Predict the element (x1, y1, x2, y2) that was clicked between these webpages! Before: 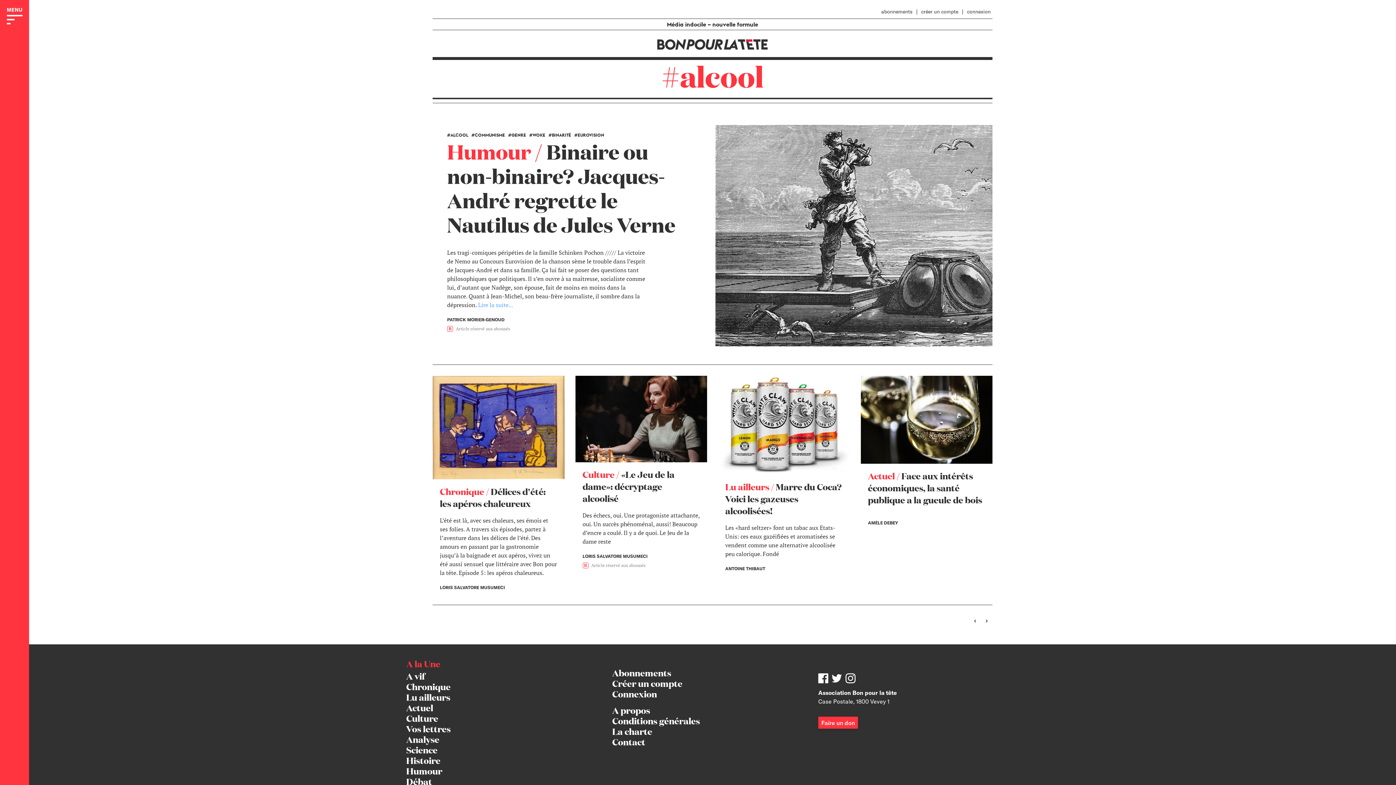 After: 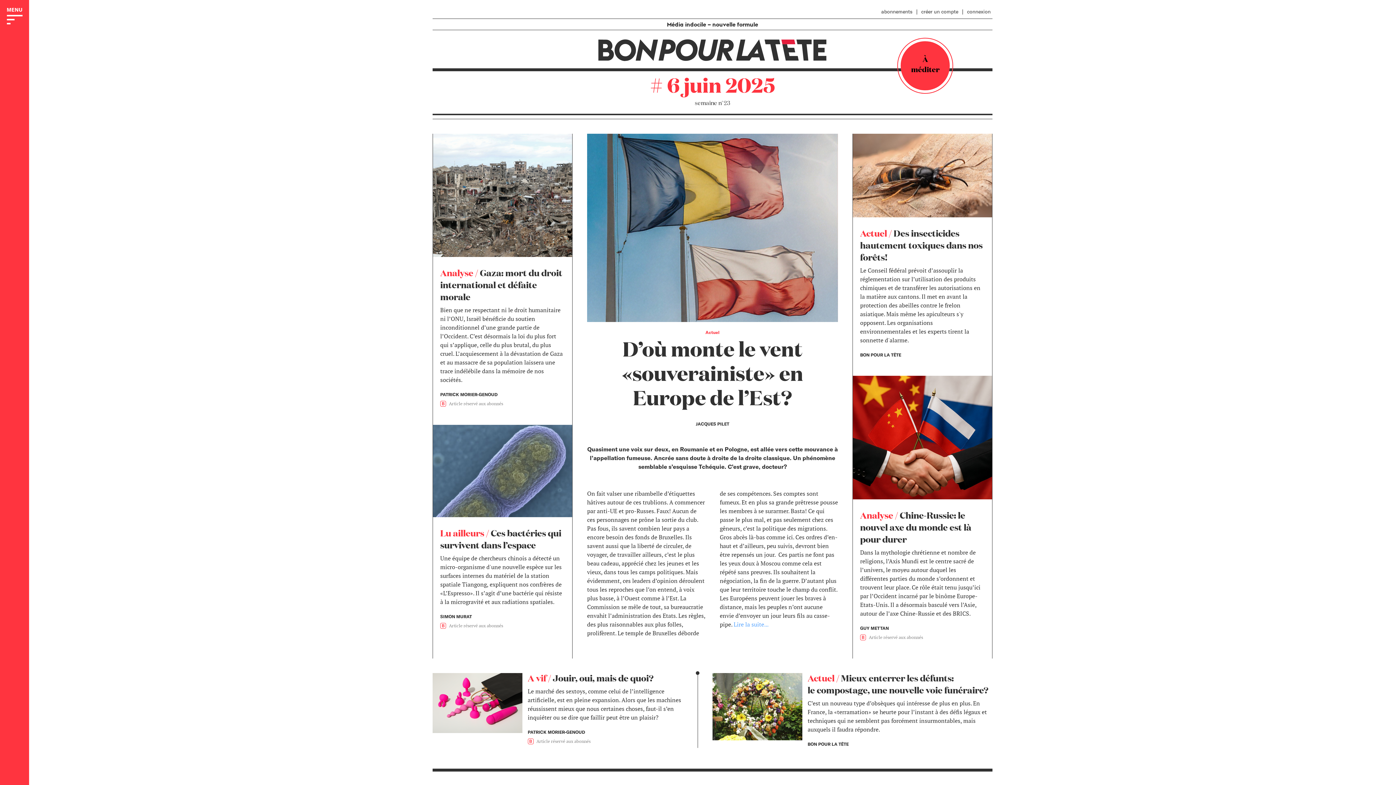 Action: label: A la Une bbox: (406, 659, 606, 671)